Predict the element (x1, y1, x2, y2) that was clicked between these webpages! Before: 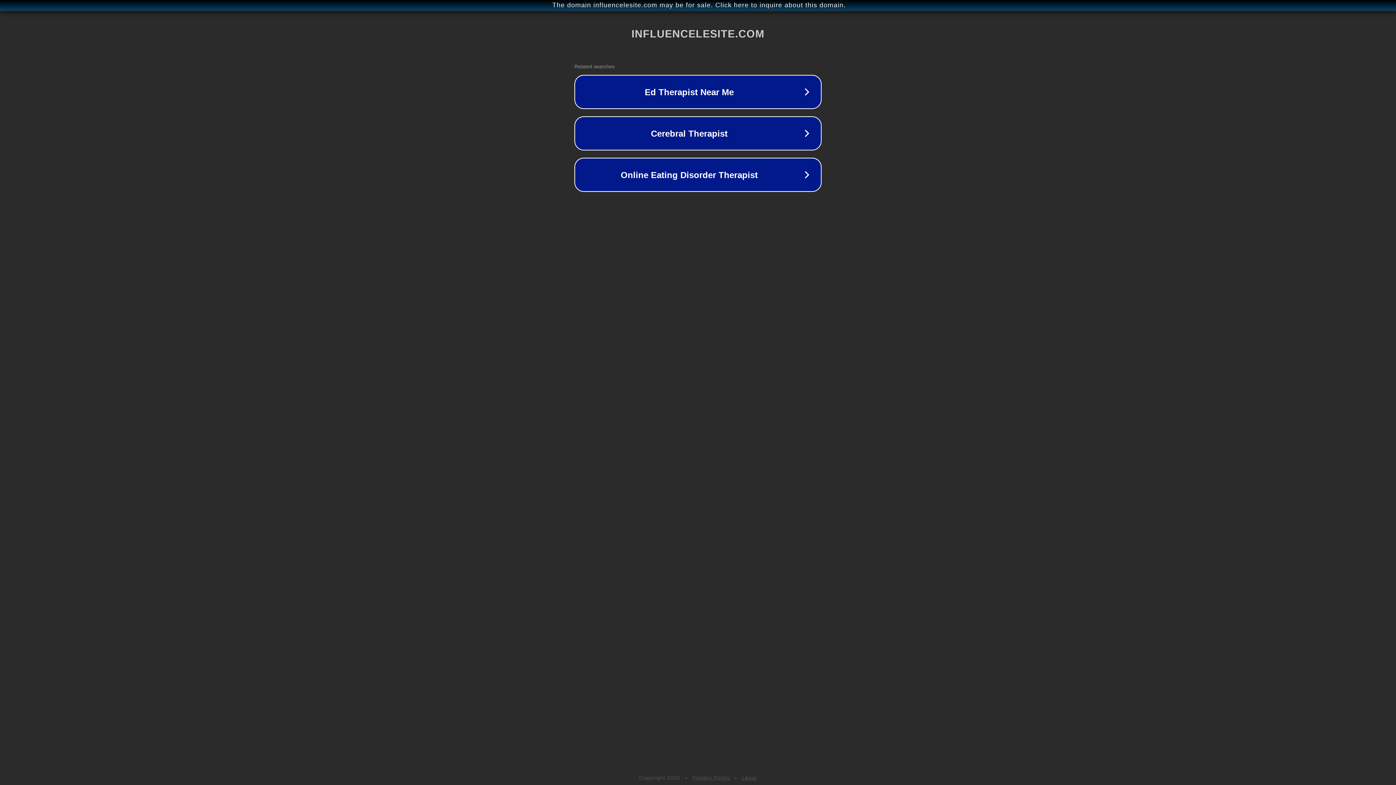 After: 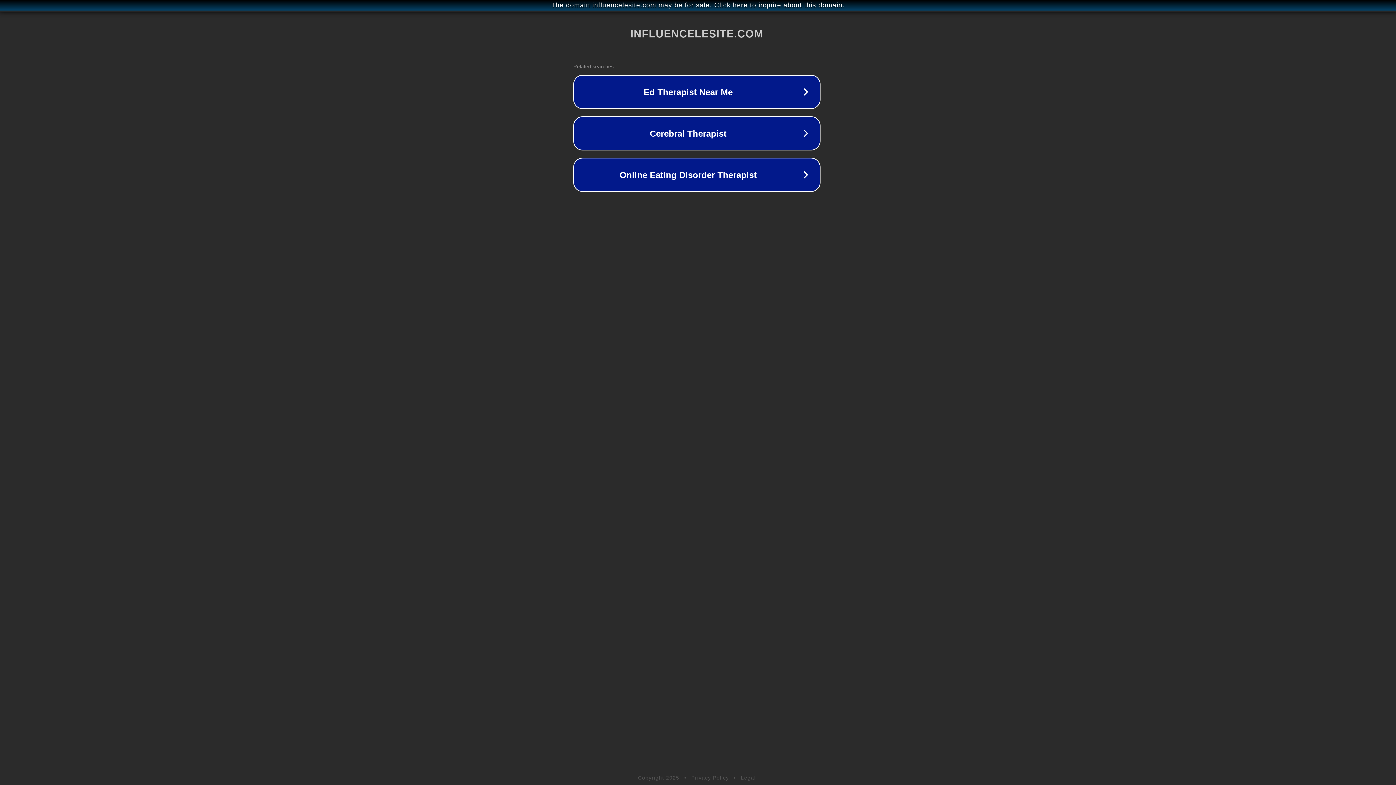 Action: label: The domain influencelesite.com may be for sale. Click here to inquire about this domain. bbox: (1, 1, 1397, 9)